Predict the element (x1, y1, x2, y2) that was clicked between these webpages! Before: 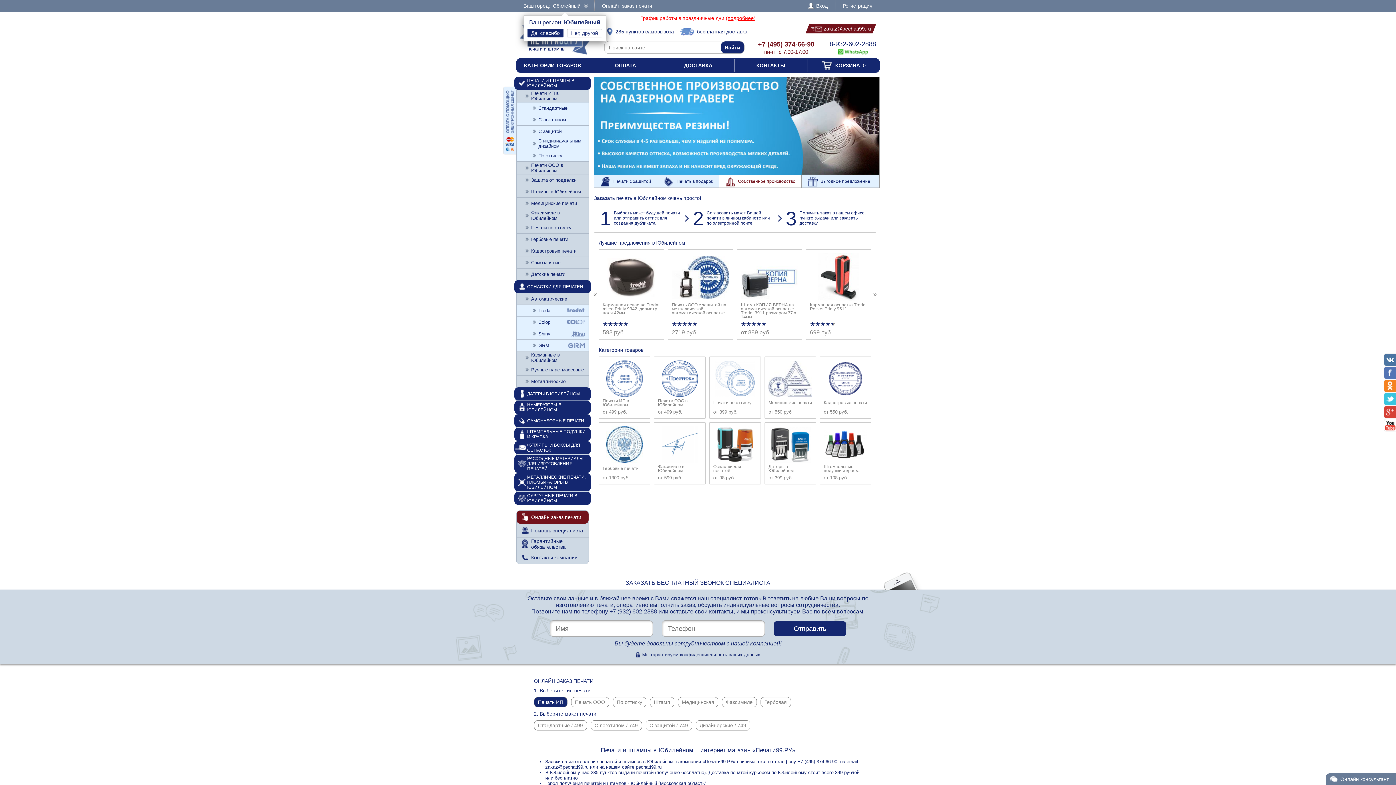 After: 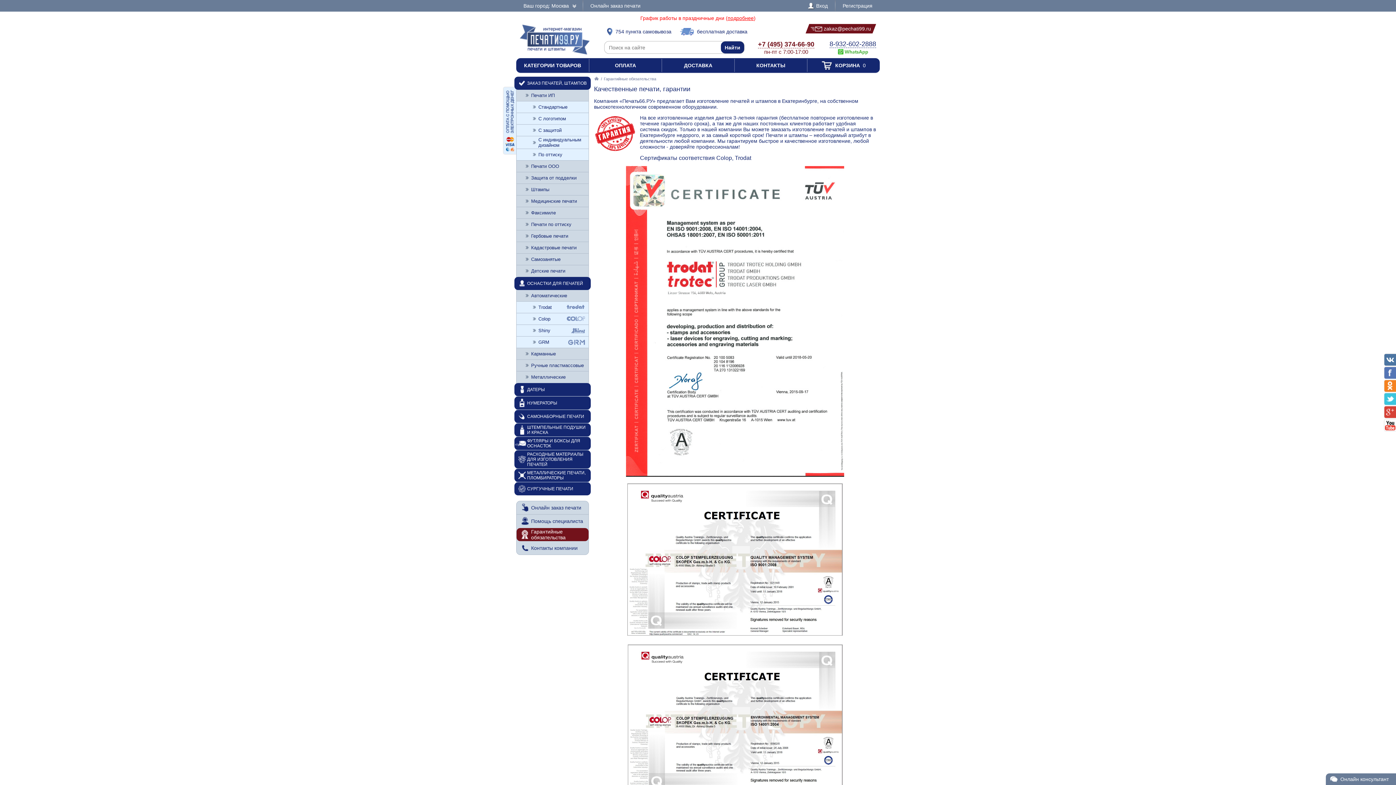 Action: label: Гарантийные обязательства bbox: (516, 537, 588, 550)